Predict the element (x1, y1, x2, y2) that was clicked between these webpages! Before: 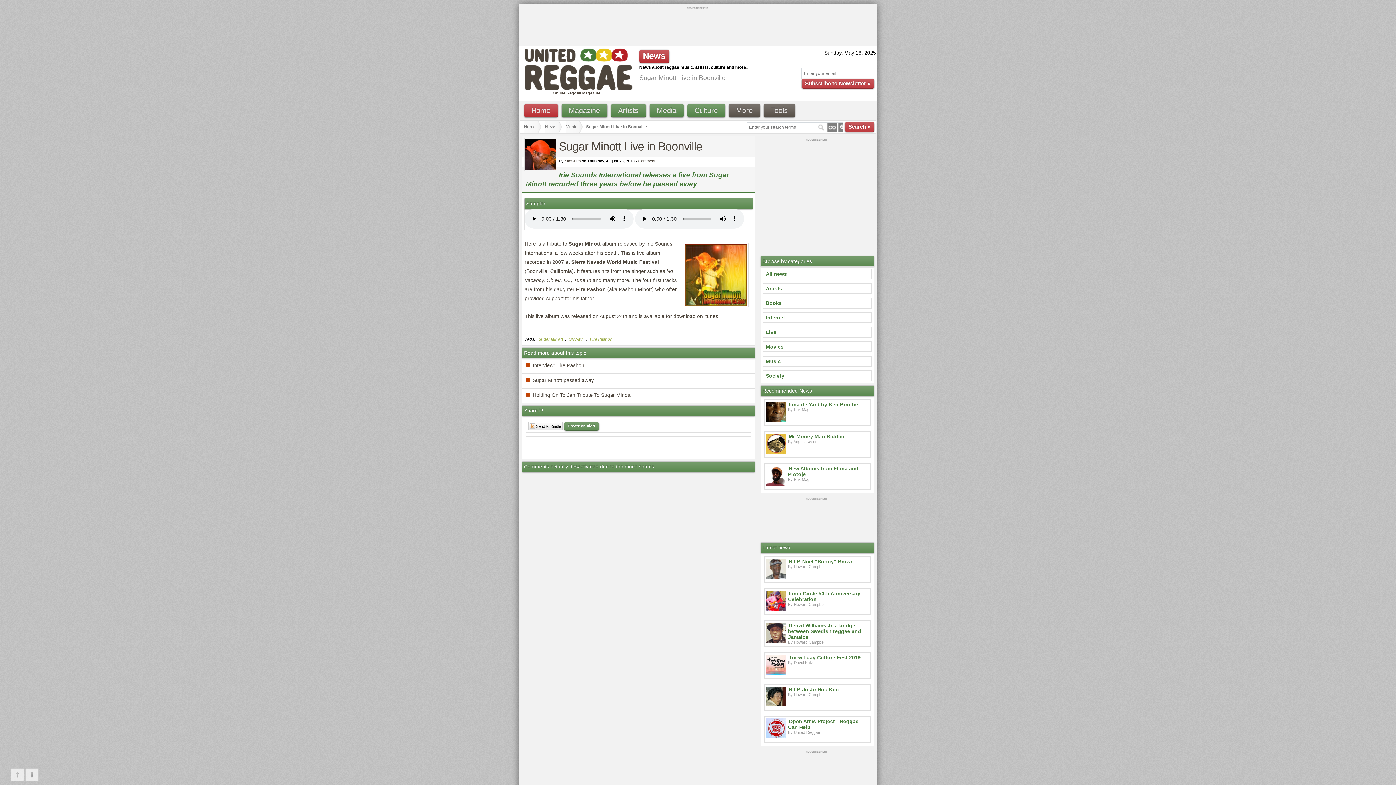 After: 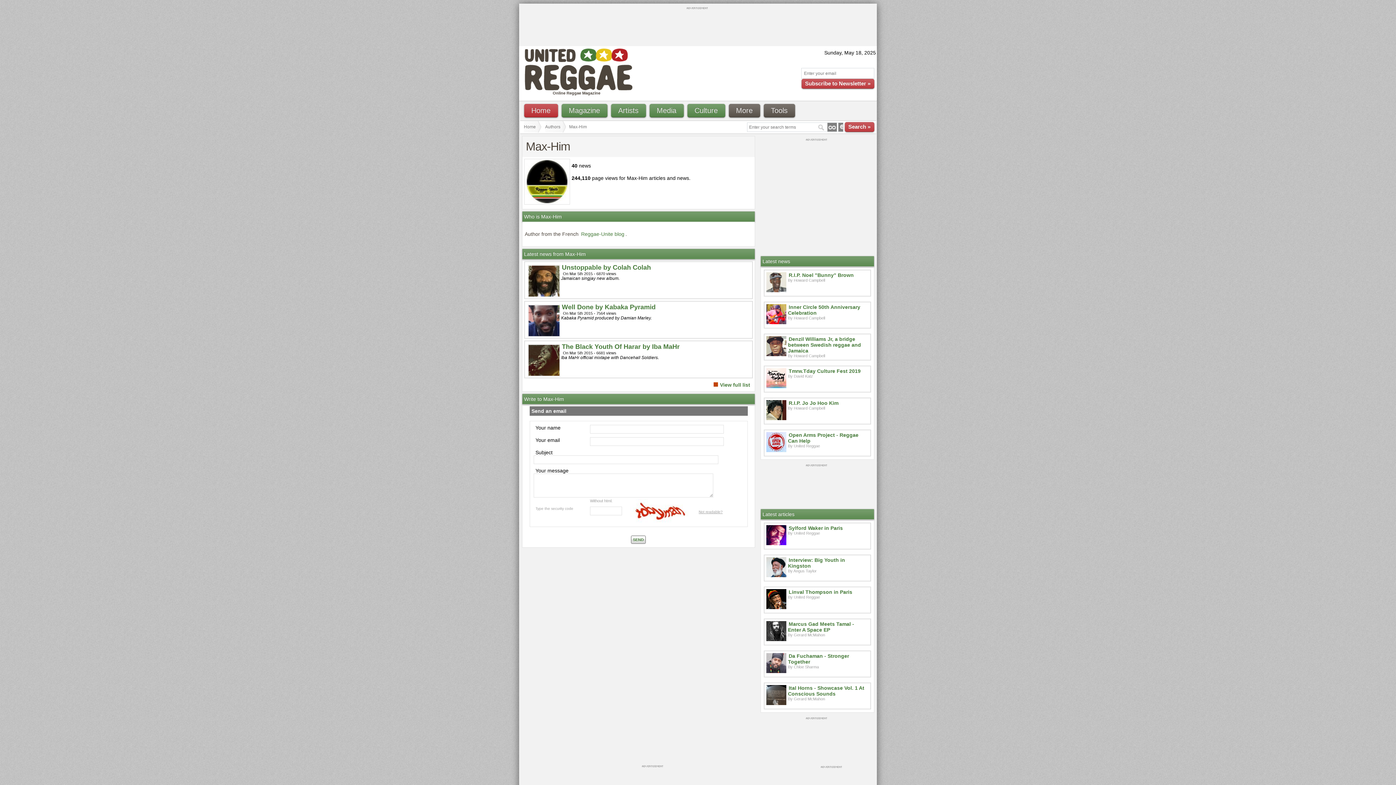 Action: bbox: (564, 158, 582, 163) label: Max-Him 